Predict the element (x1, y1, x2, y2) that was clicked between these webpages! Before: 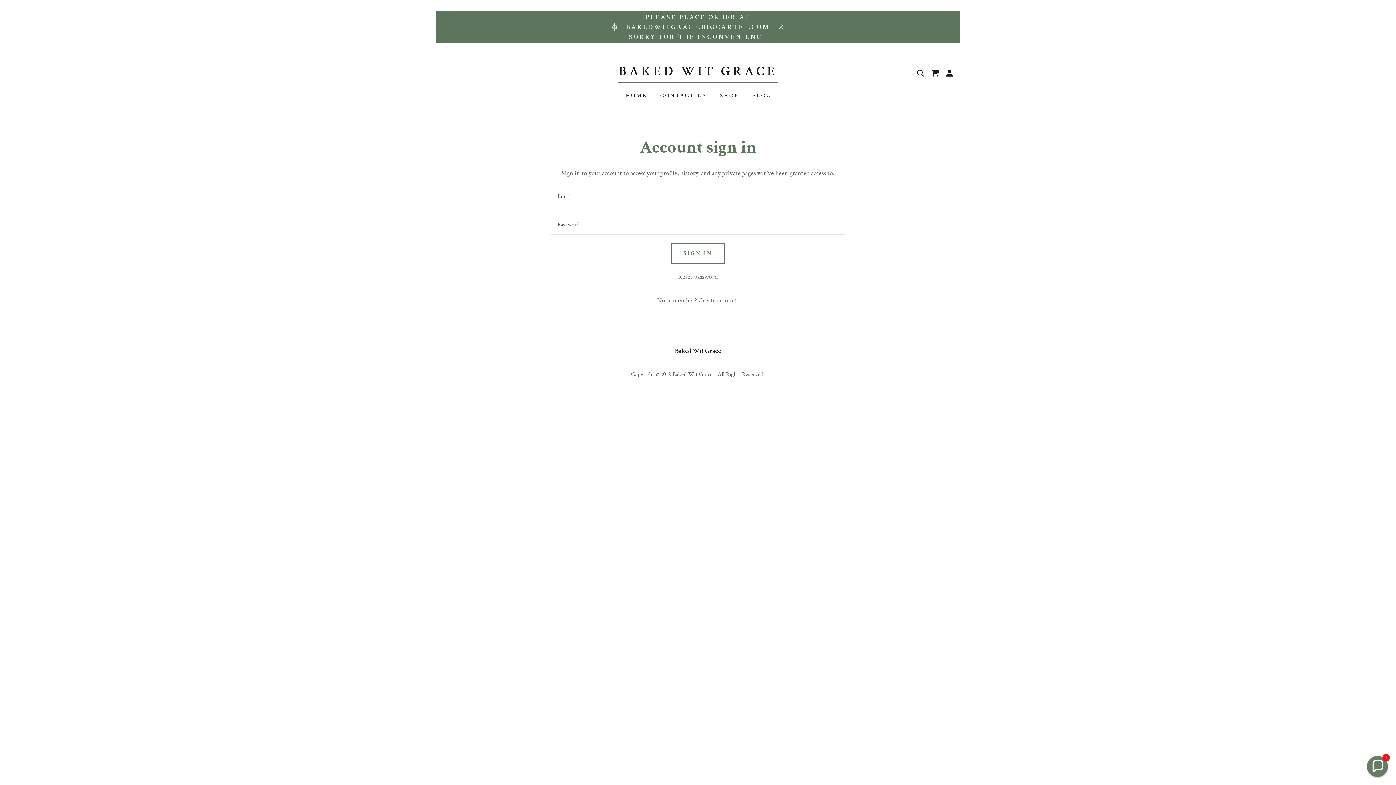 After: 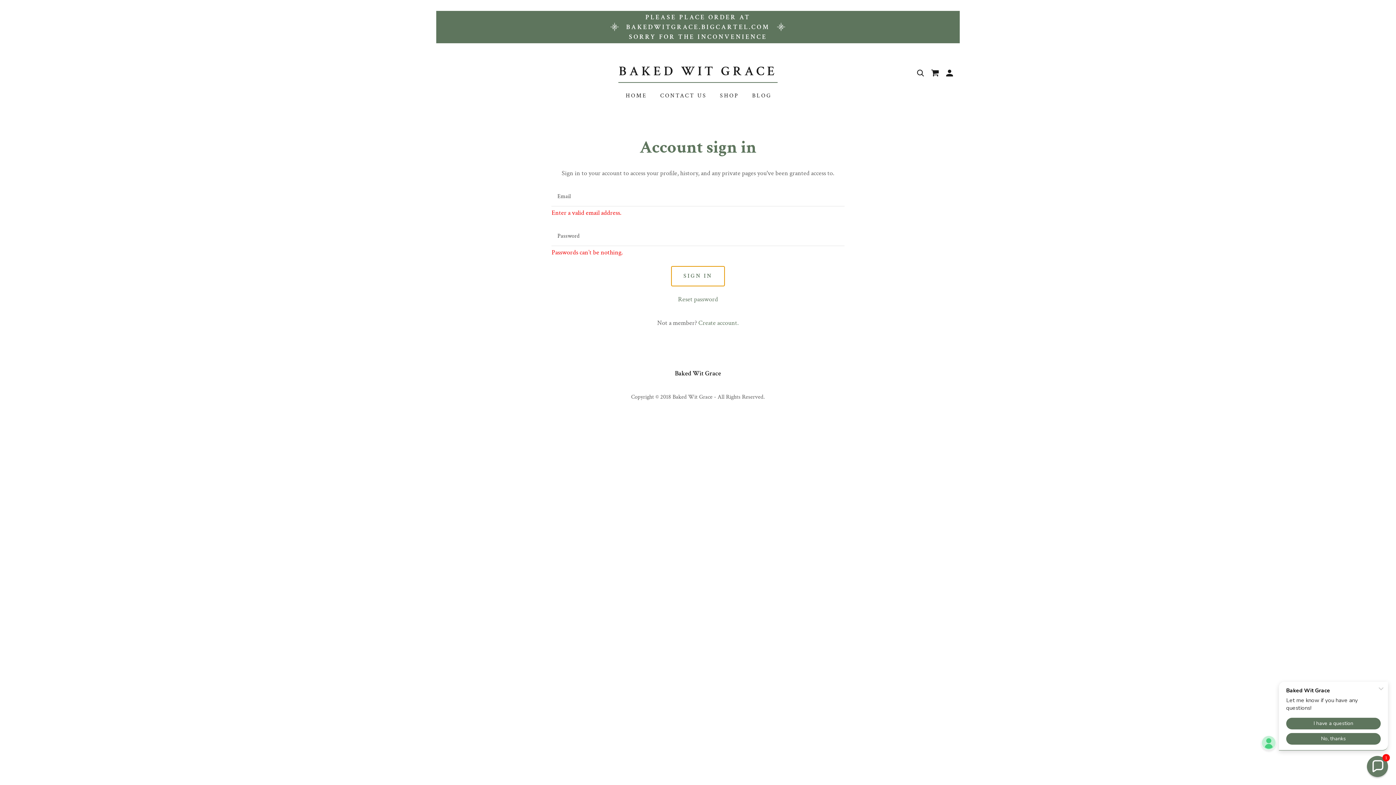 Action: label: SIGN IN bbox: (671, 243, 725, 263)